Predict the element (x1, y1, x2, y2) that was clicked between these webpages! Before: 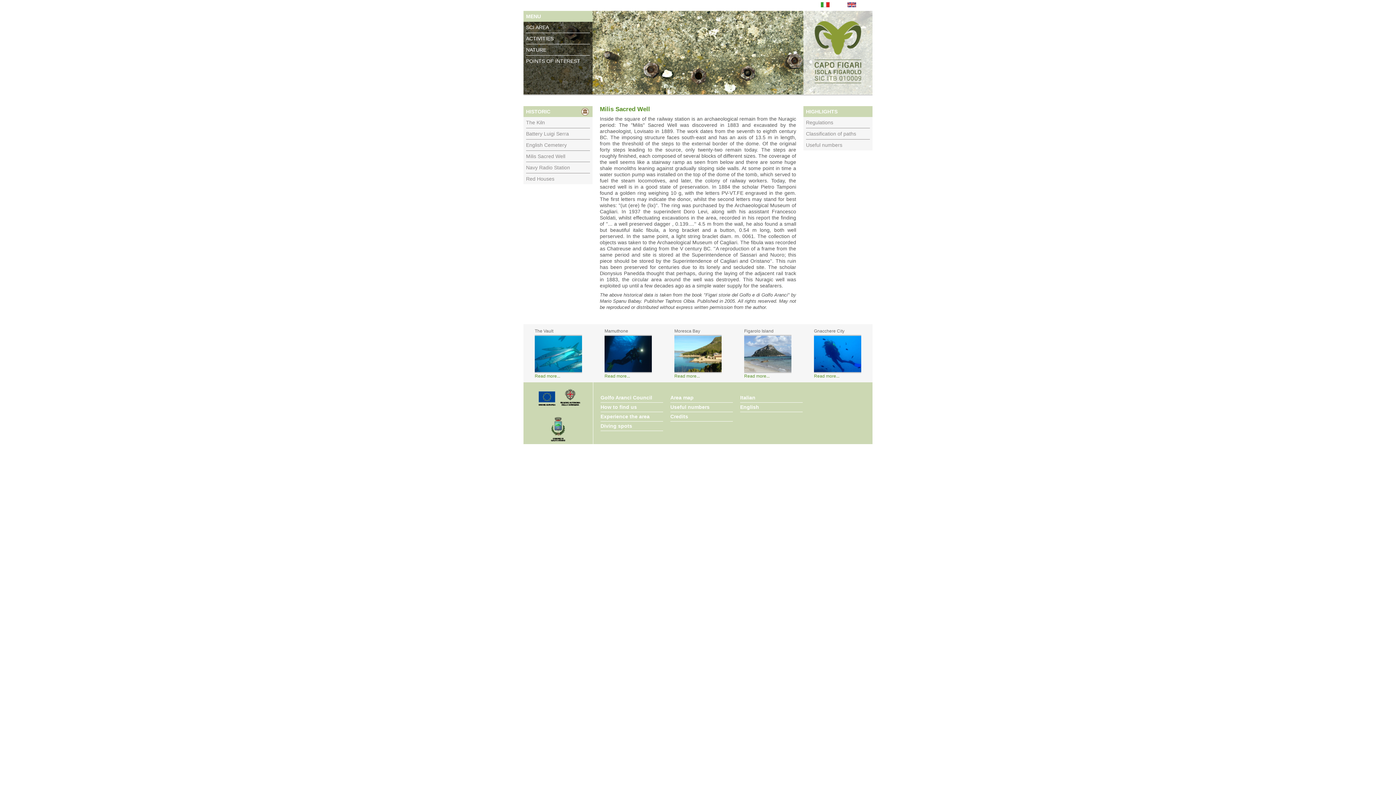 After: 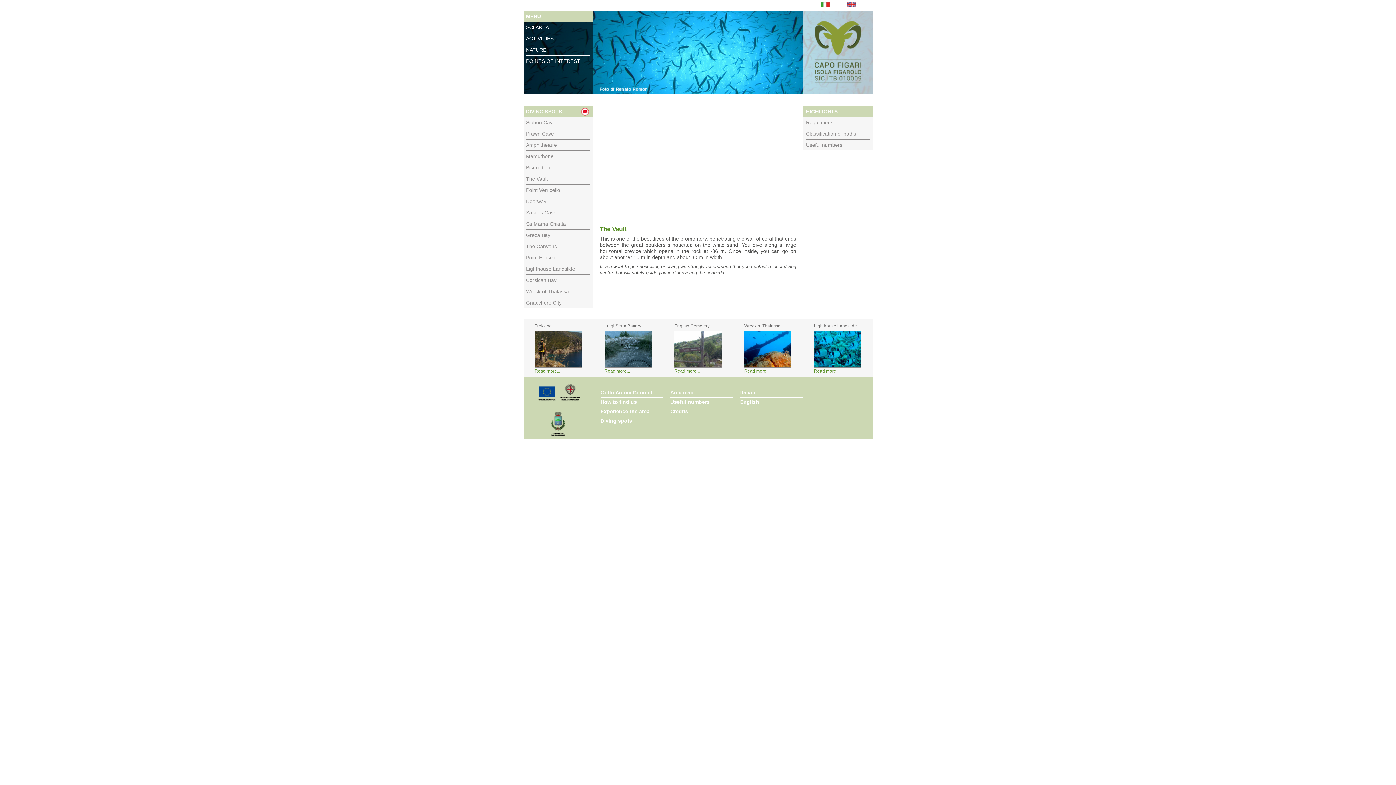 Action: label: Read more... bbox: (534, 374, 582, 378)